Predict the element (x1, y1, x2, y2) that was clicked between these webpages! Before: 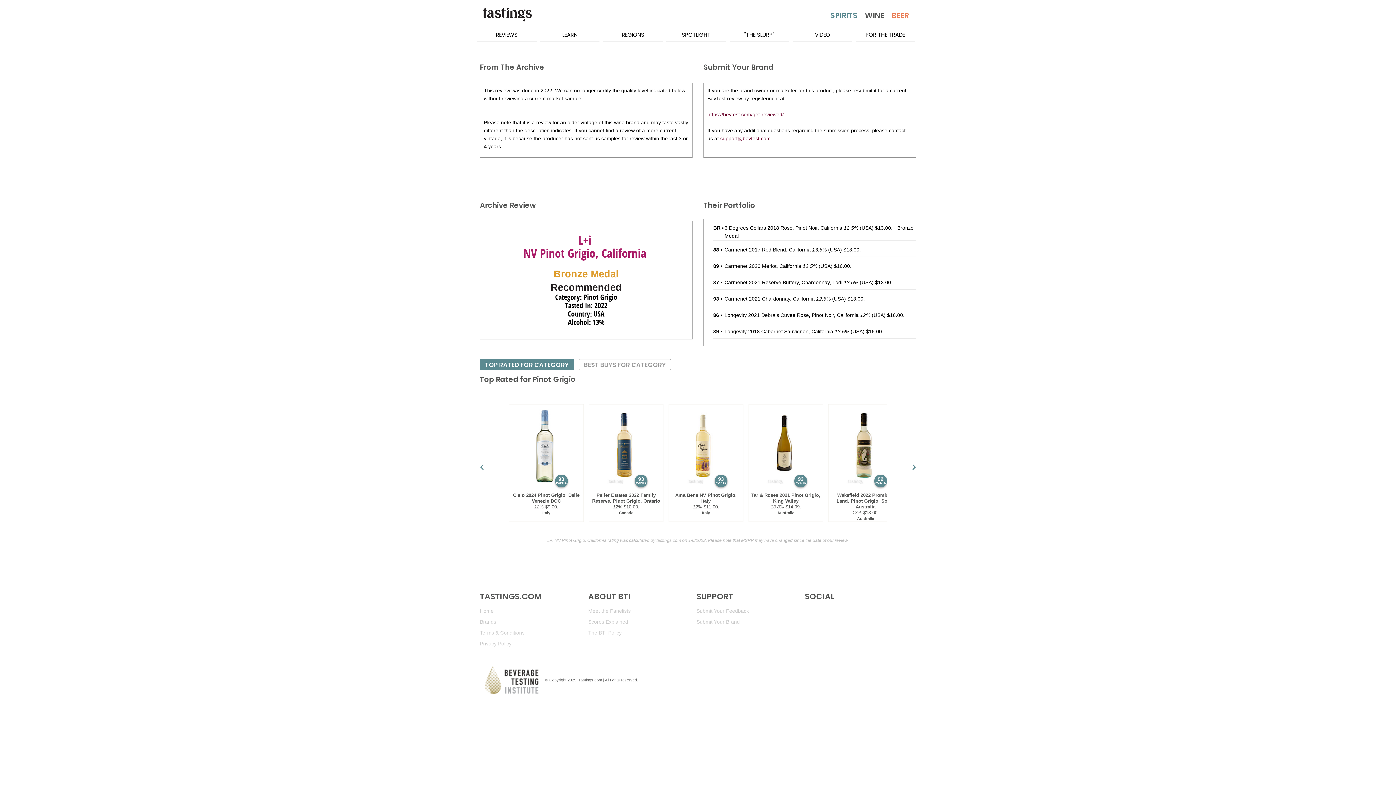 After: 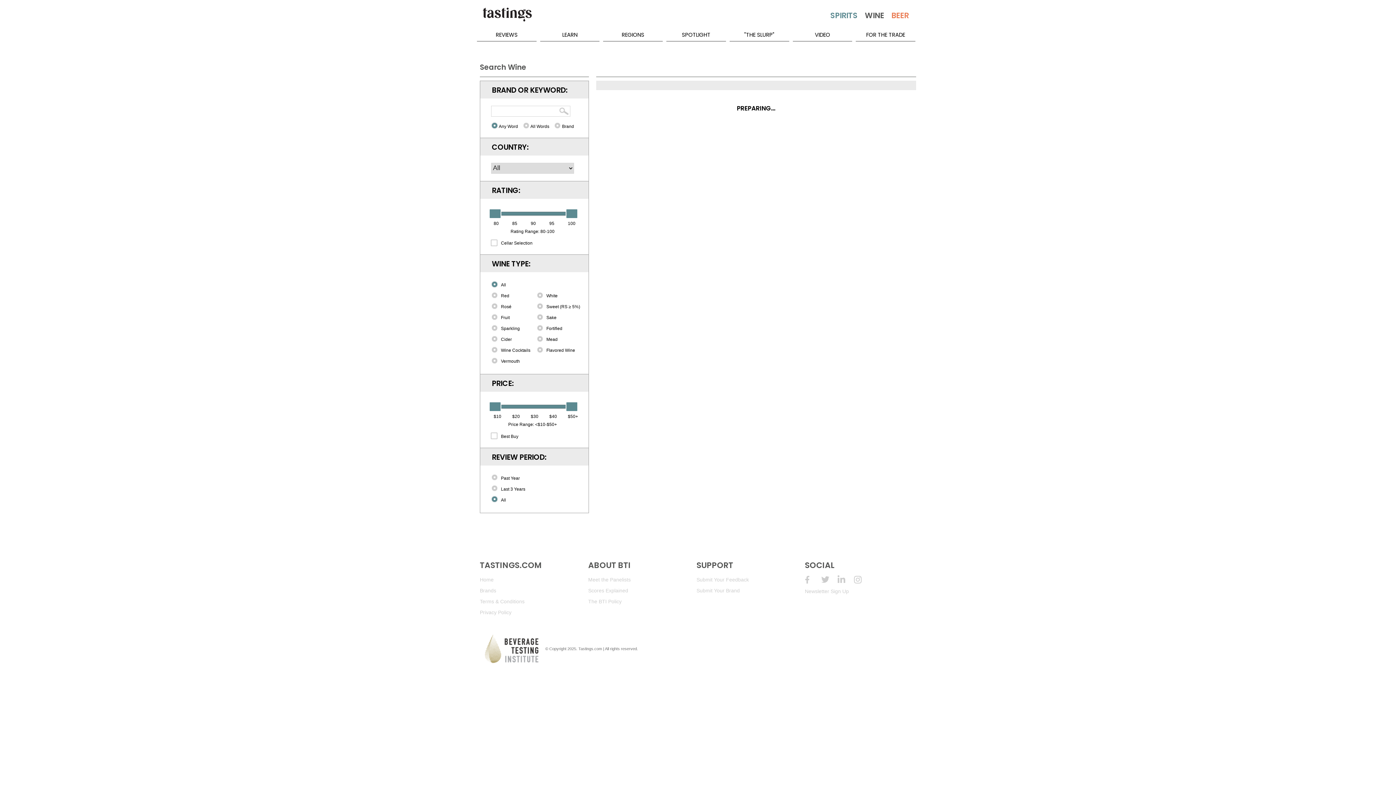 Action: bbox: (865, 11, 884, 24)